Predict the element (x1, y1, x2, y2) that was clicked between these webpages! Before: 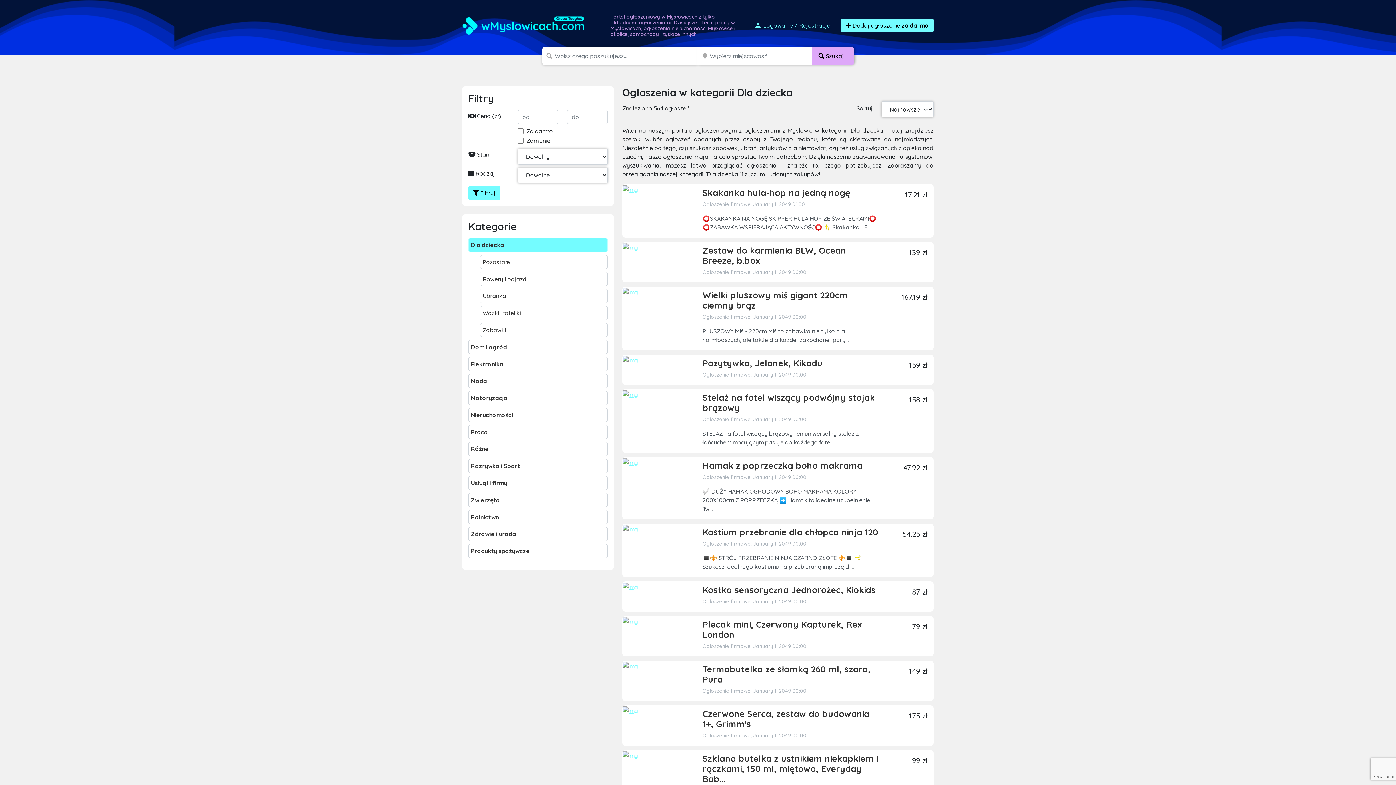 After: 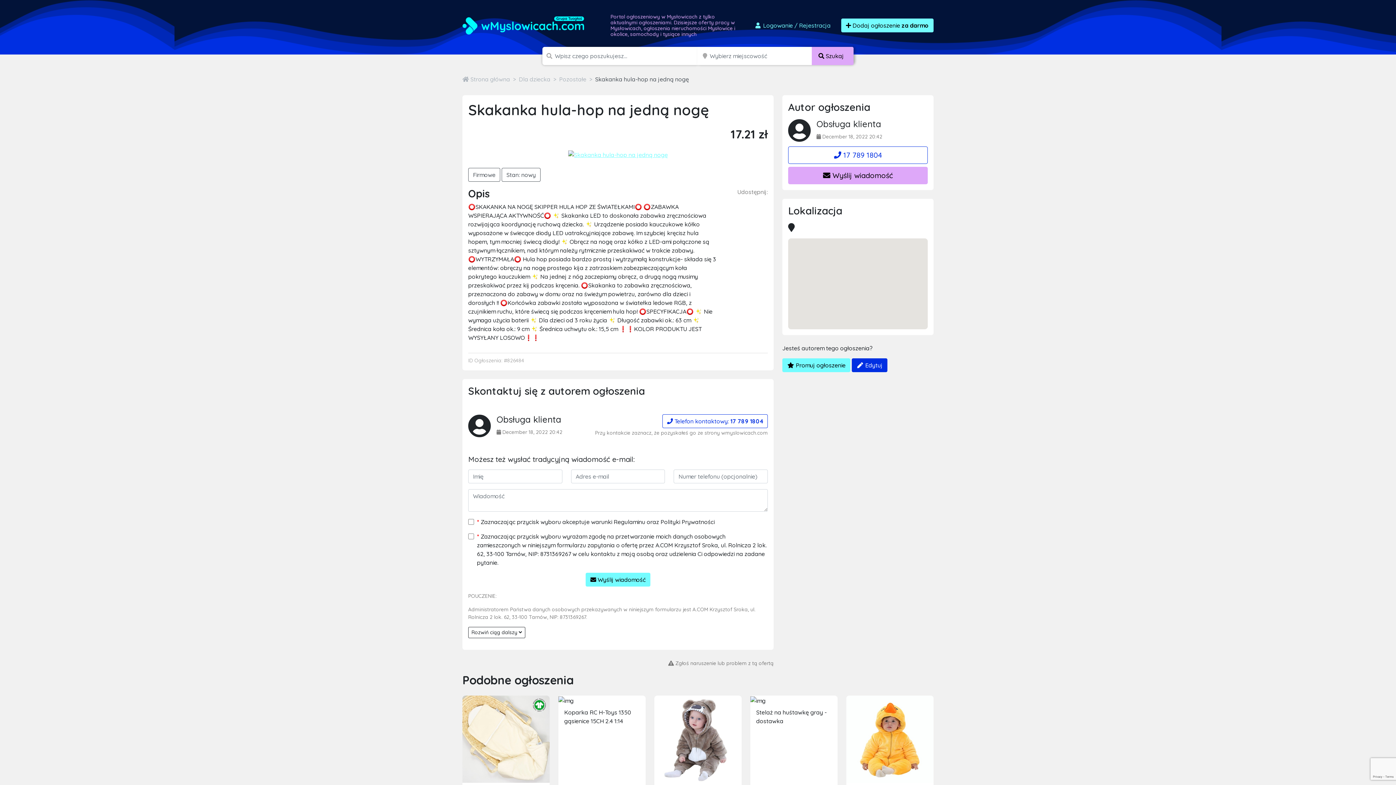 Action: label: Skakanka hula-hop na jedną nogę bbox: (702, 187, 850, 198)